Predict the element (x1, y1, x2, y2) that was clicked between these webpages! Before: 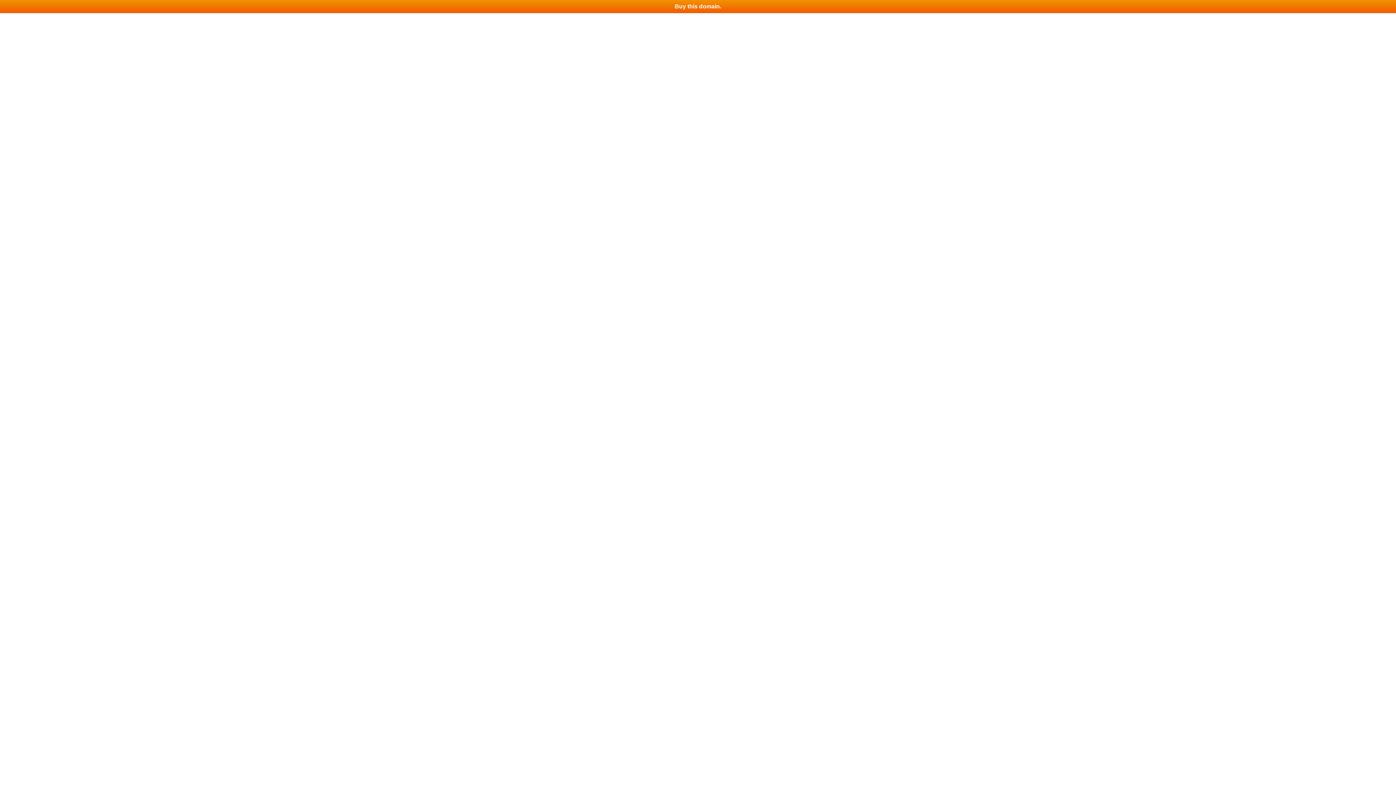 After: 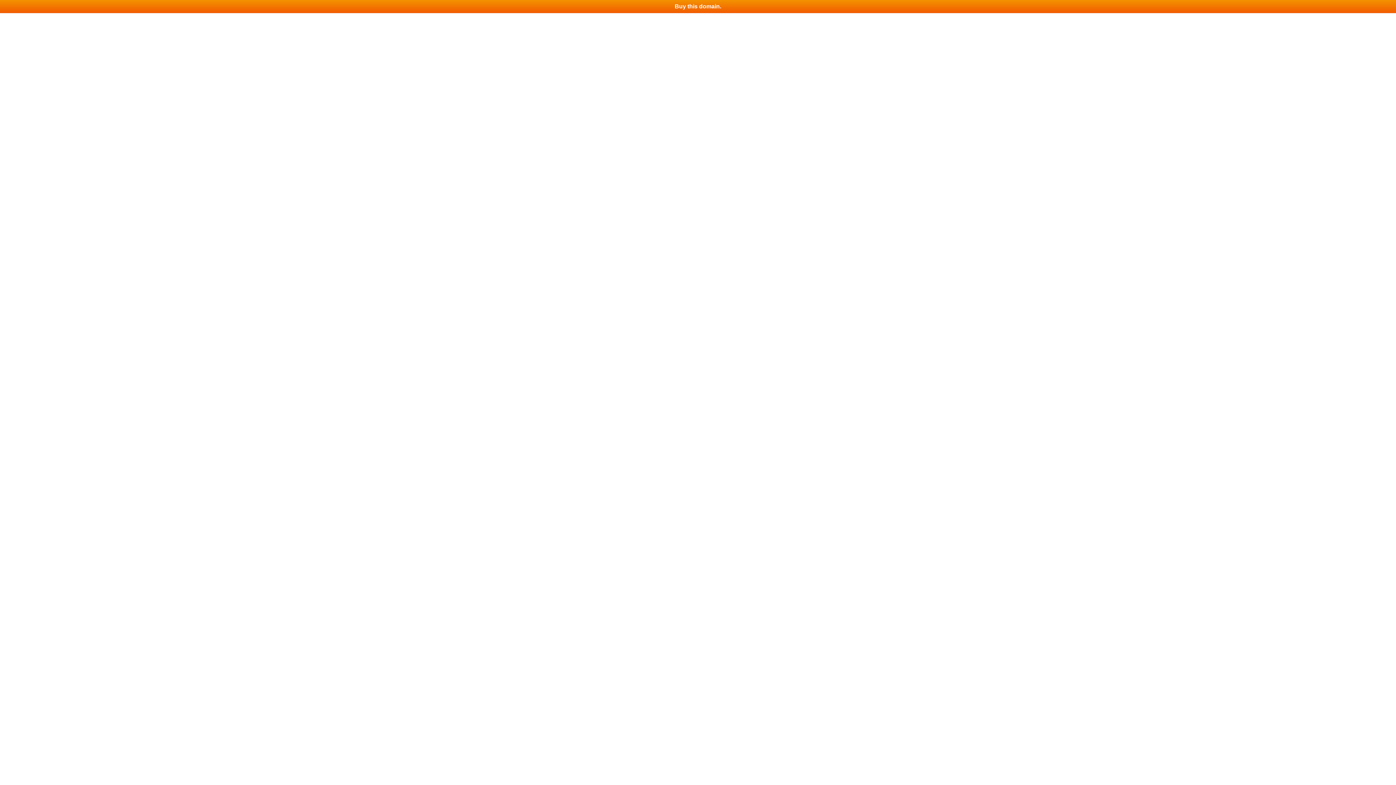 Action: label: Buy this domain. bbox: (0, 0, 1396, 13)